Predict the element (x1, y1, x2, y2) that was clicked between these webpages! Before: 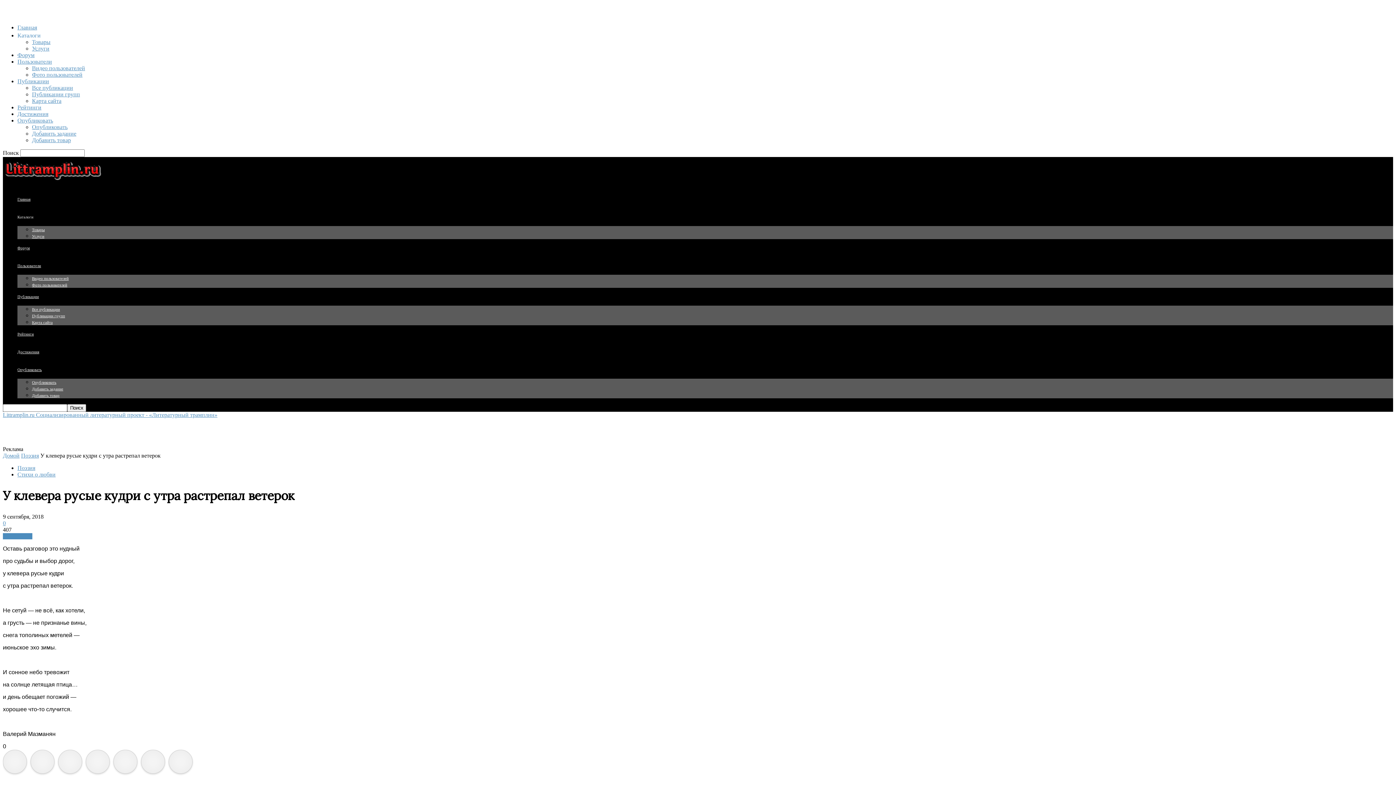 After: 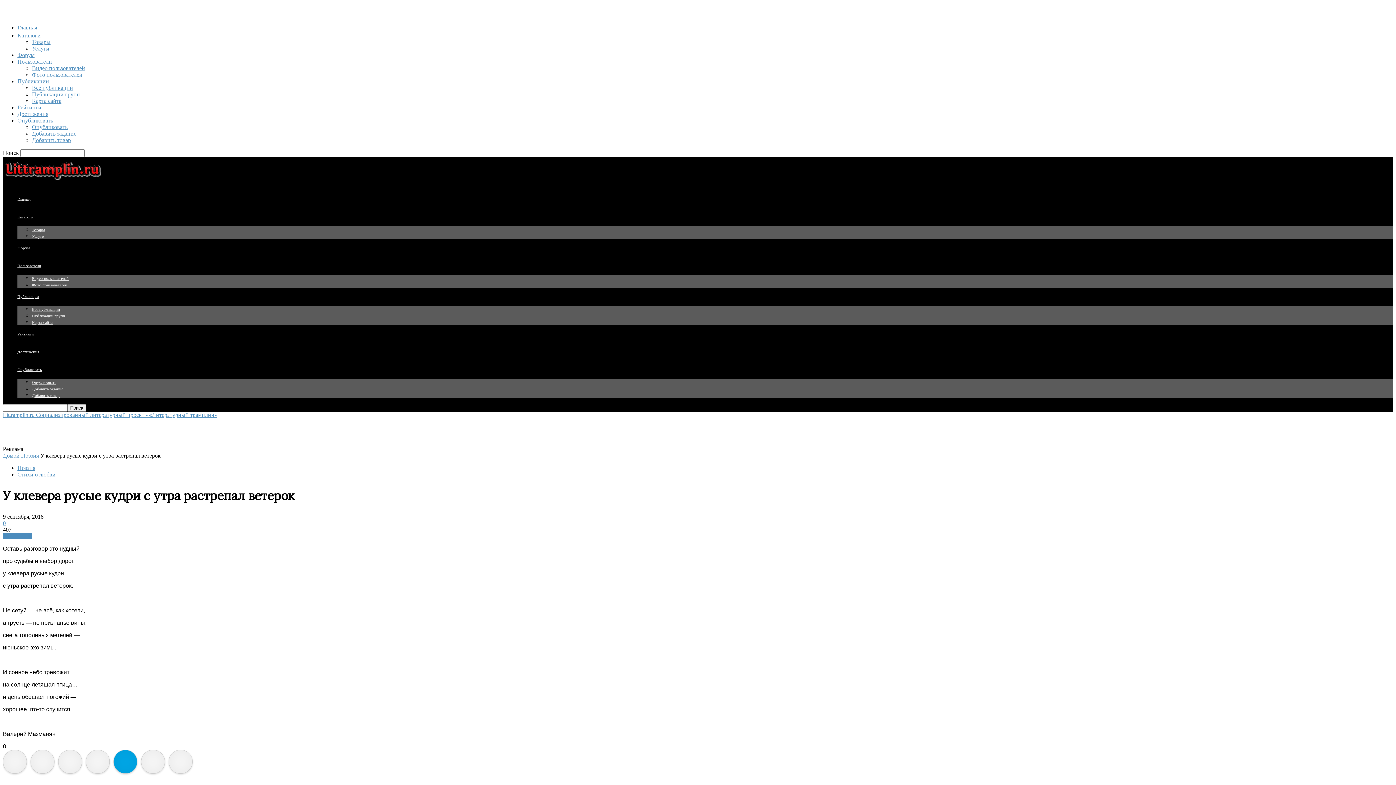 Action: bbox: (113, 750, 137, 774)